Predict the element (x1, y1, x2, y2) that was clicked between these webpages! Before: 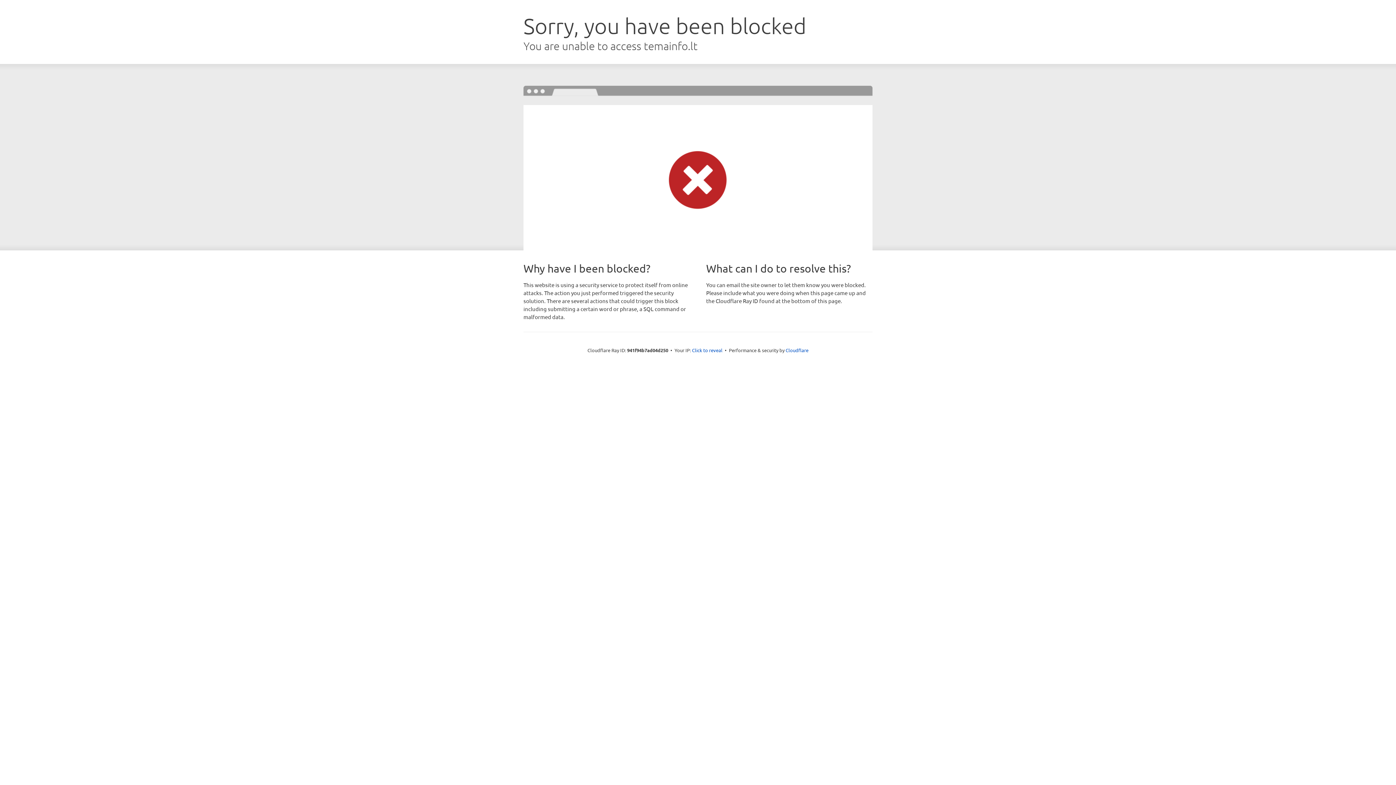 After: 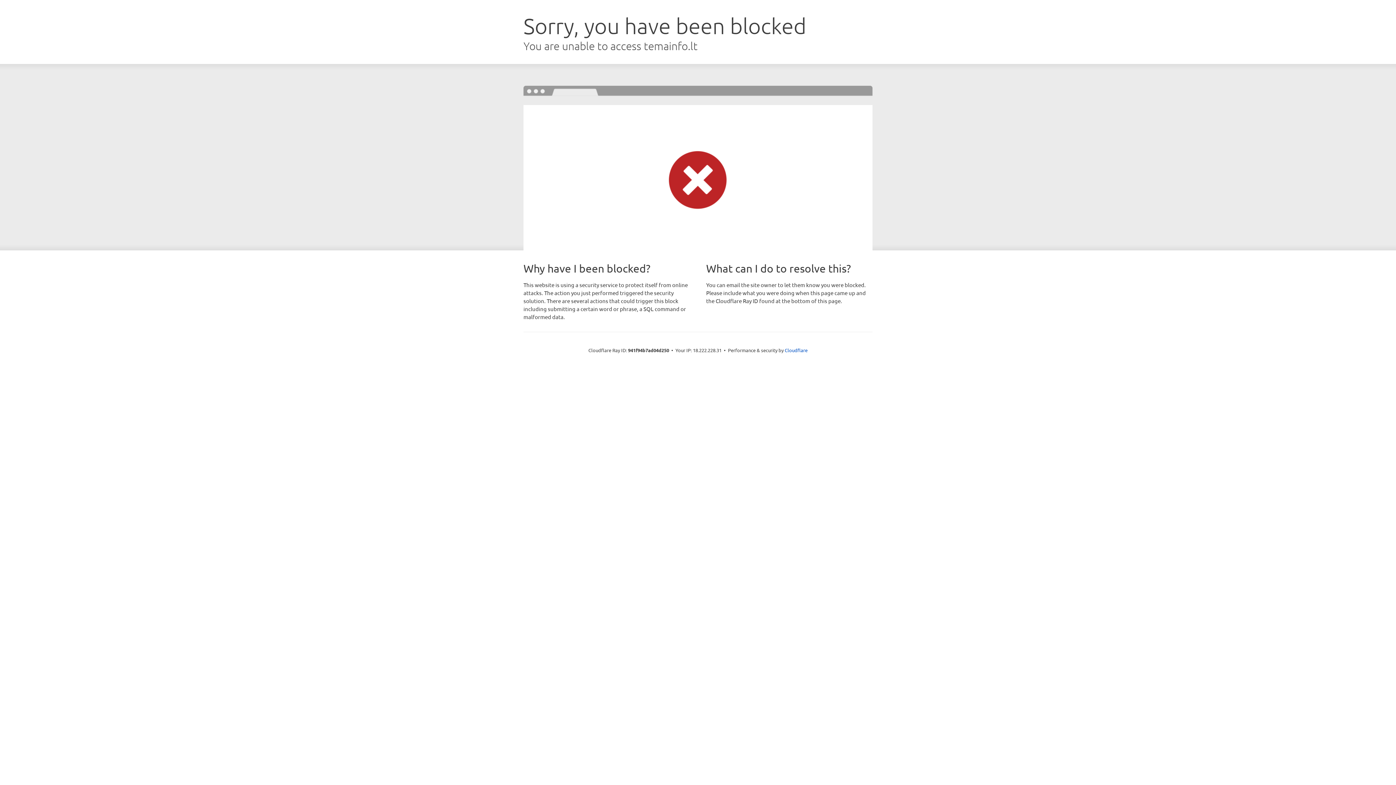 Action: label: Click to reveal bbox: (692, 346, 722, 353)